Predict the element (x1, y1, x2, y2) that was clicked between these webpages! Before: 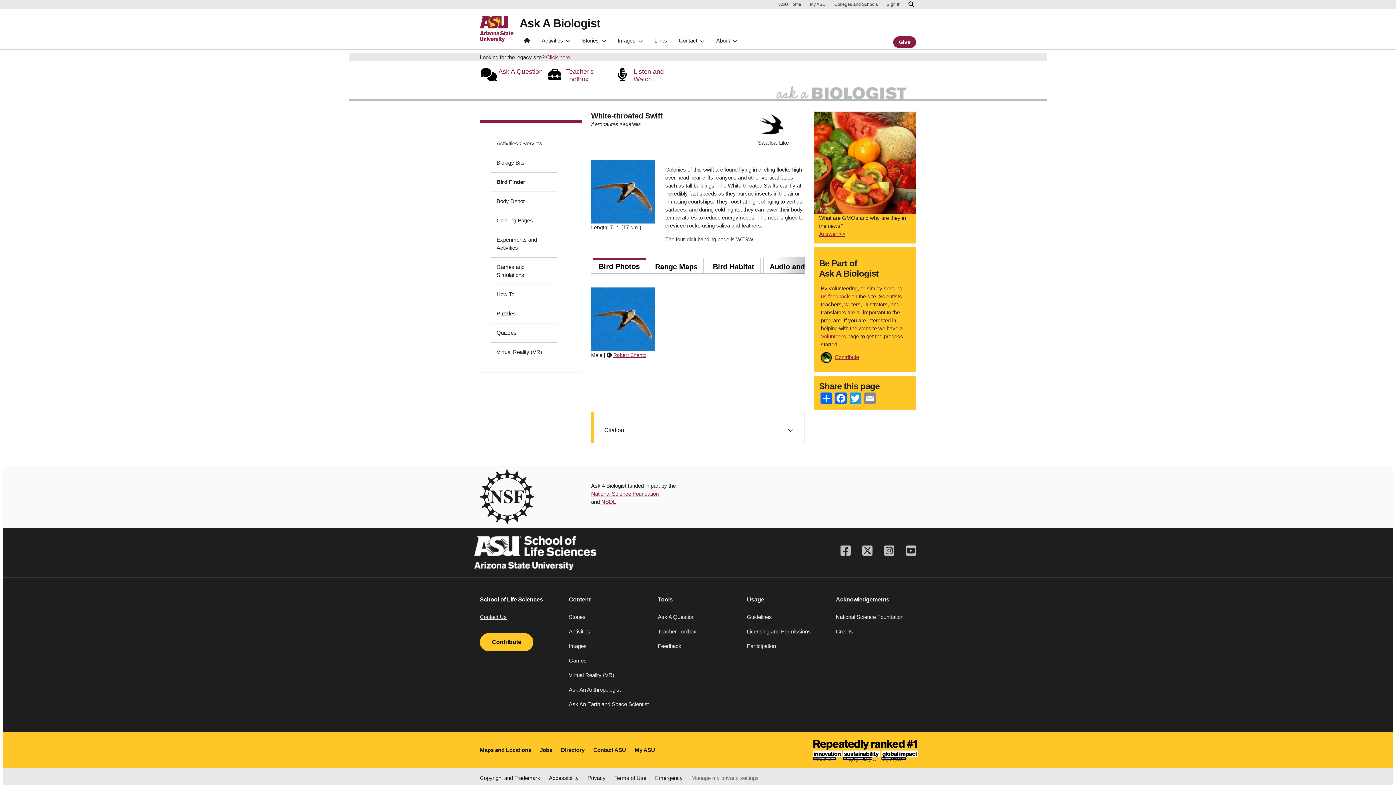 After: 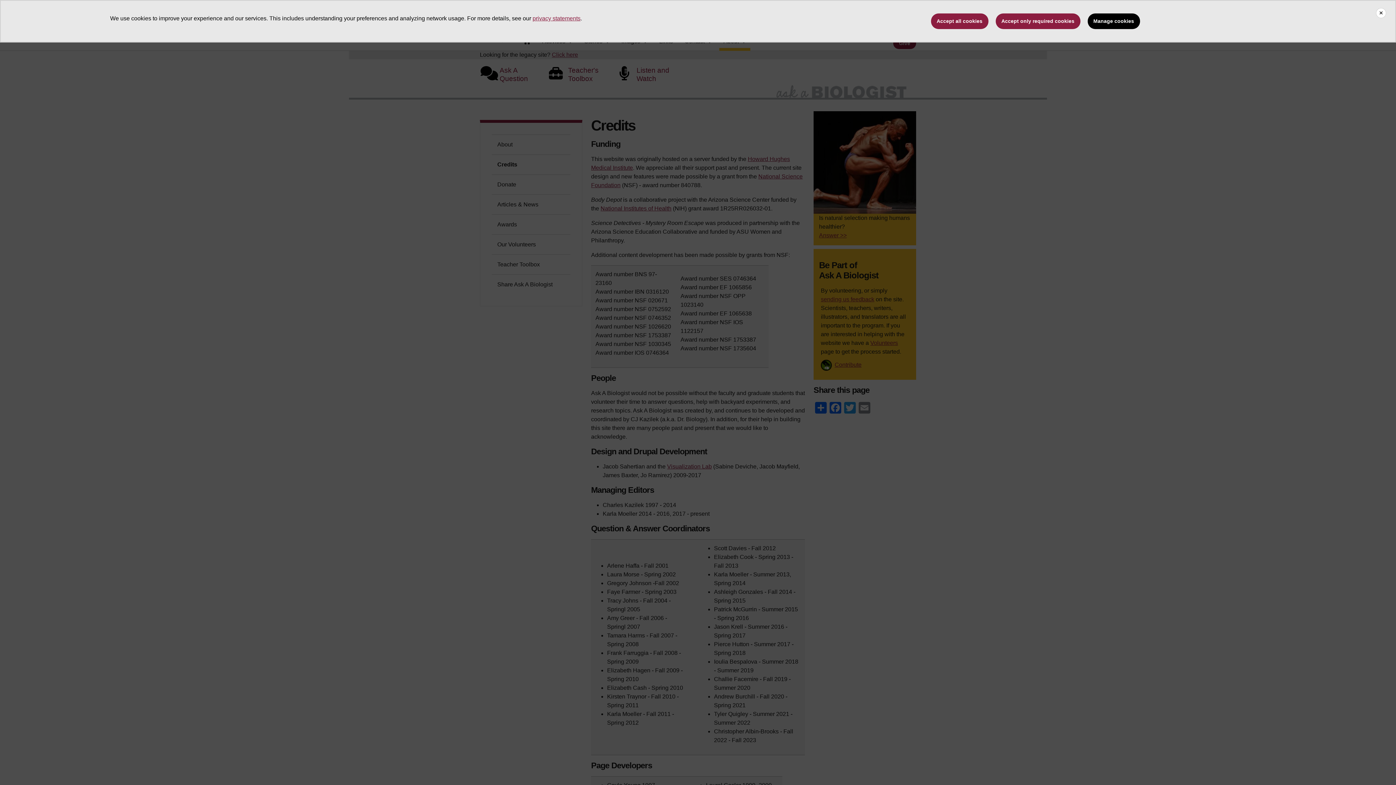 Action: label: Credits bbox: (836, 627, 916, 642)